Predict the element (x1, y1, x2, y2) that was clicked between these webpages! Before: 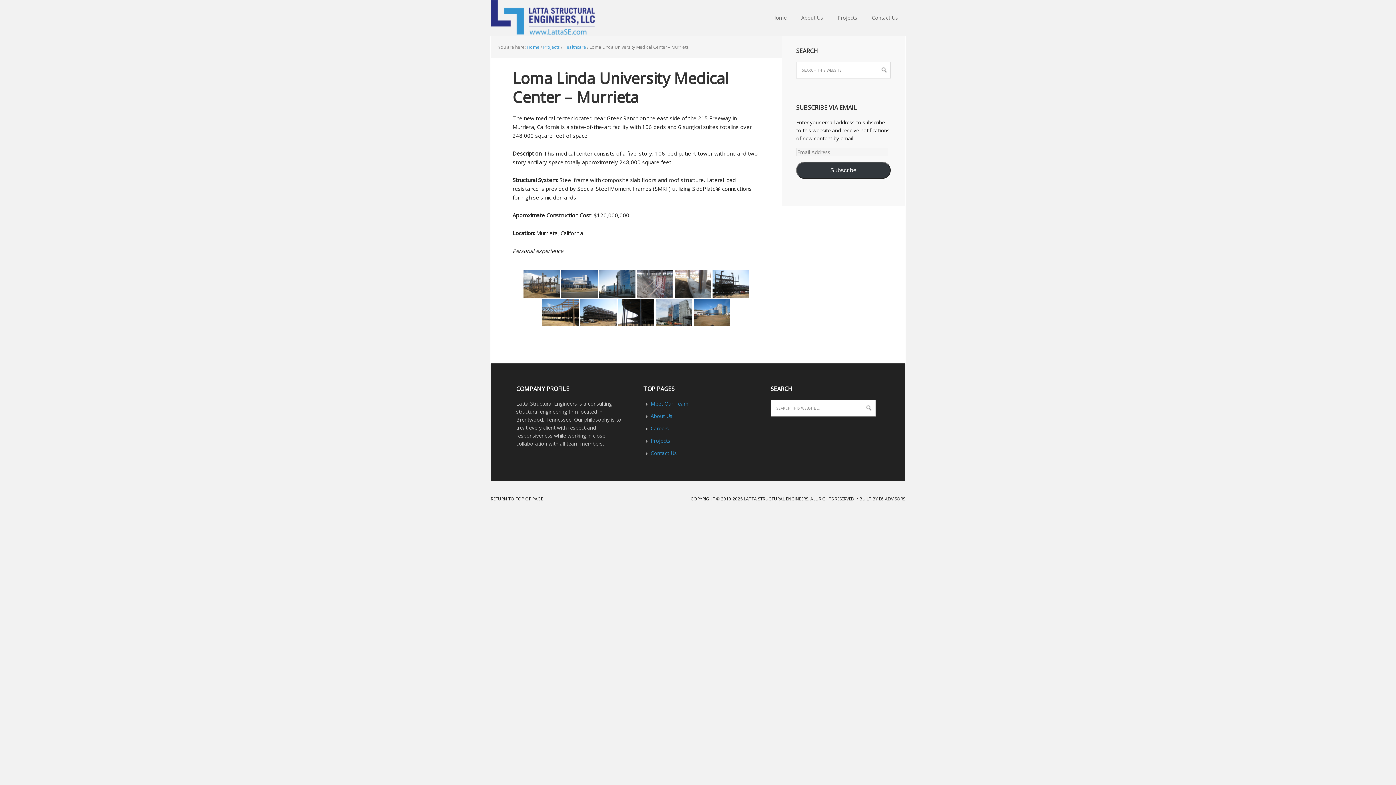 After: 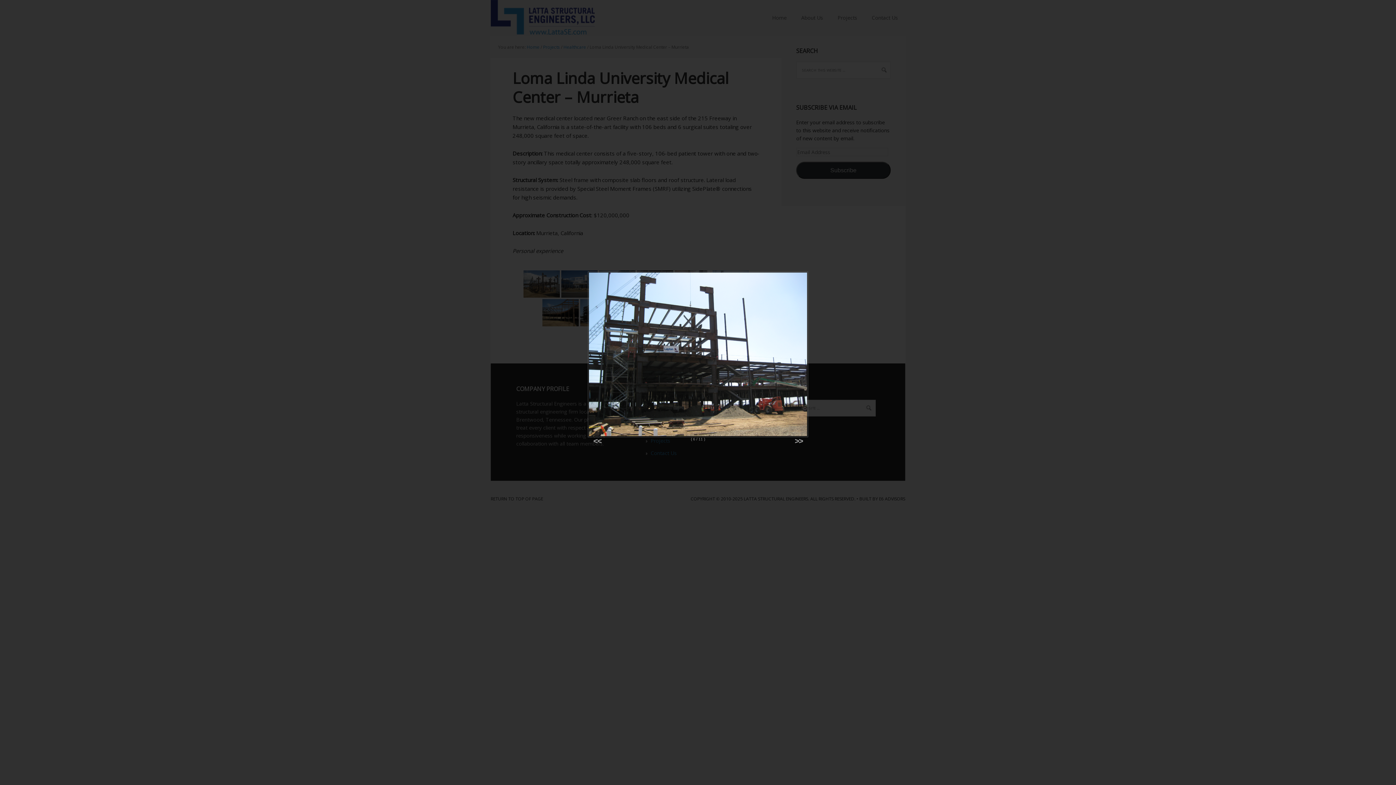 Action: bbox: (712, 270, 749, 297)